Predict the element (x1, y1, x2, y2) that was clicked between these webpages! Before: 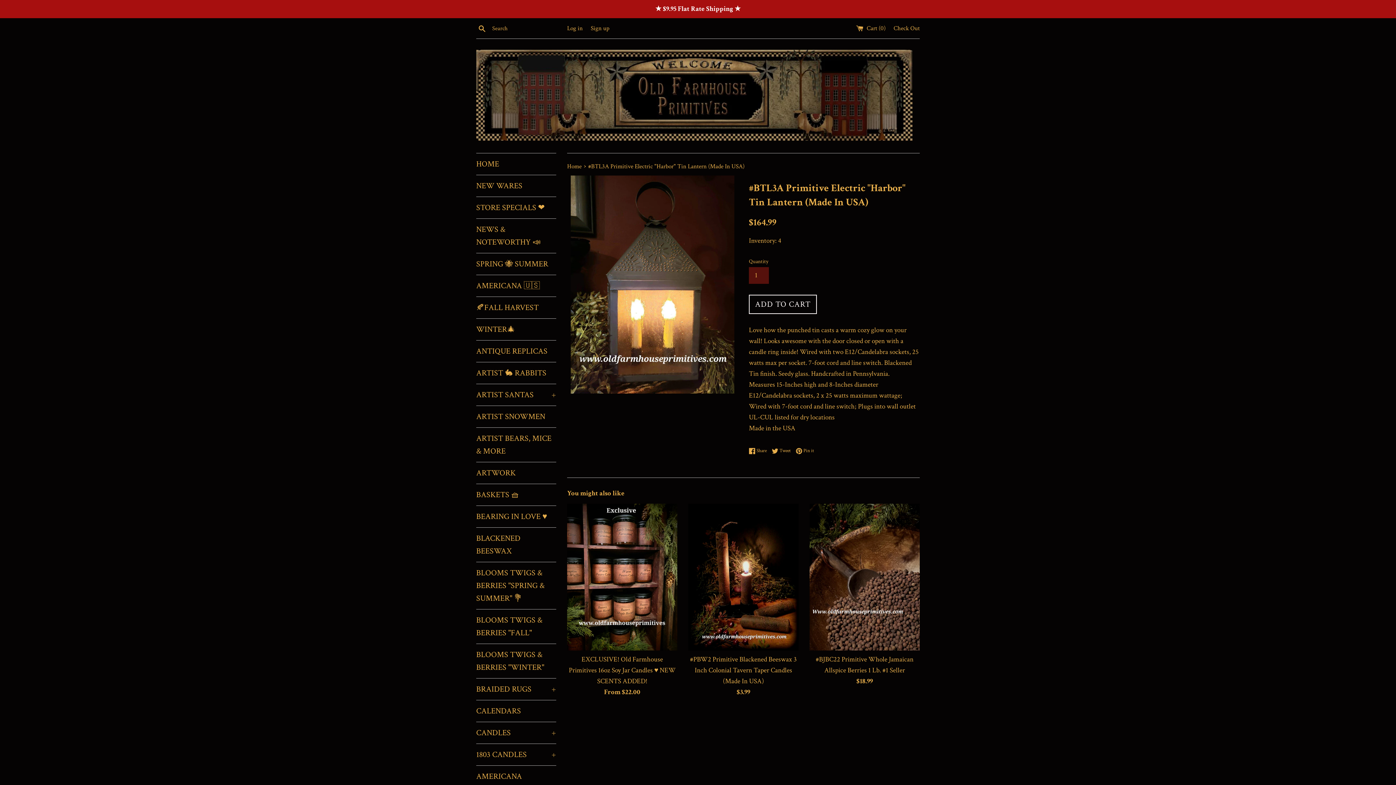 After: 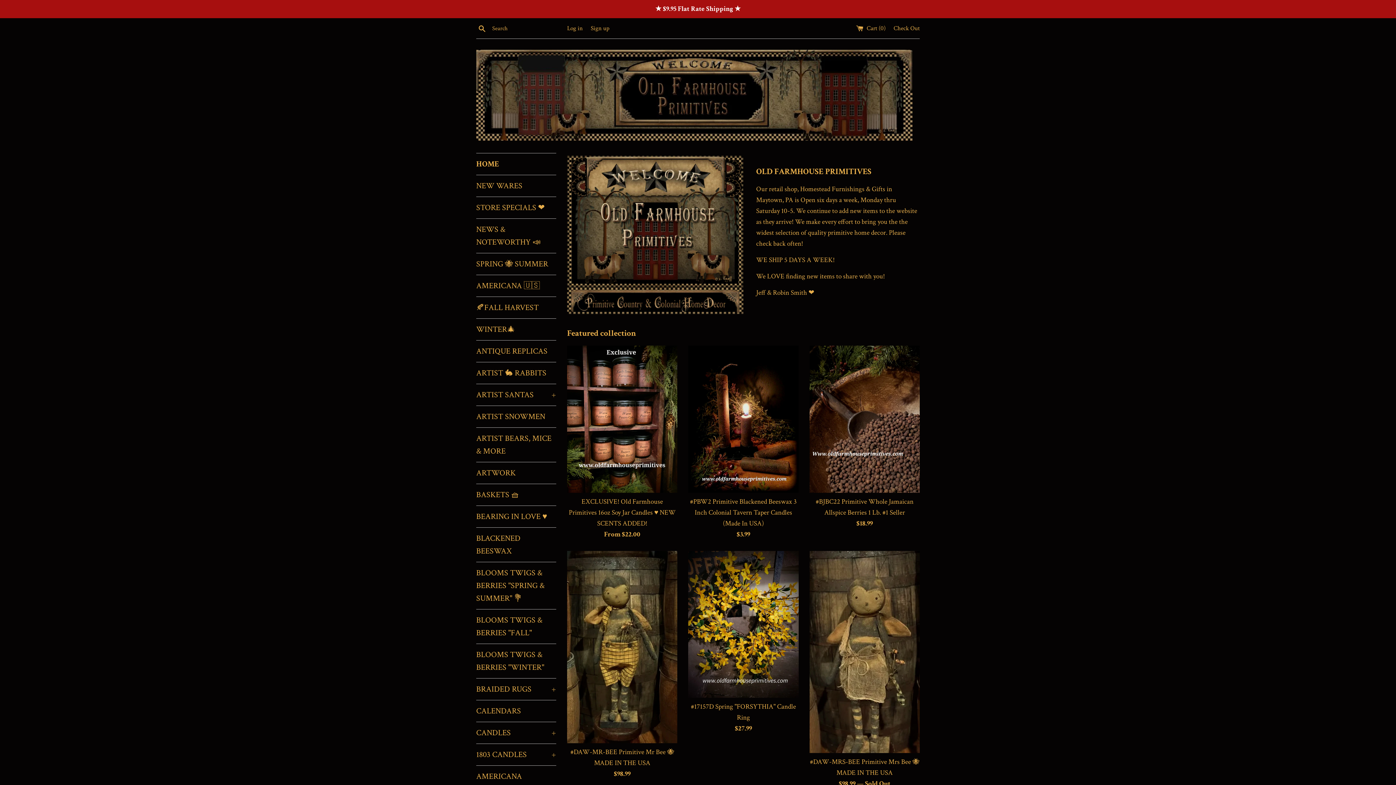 Action: bbox: (567, 162, 583, 170) label: Home 